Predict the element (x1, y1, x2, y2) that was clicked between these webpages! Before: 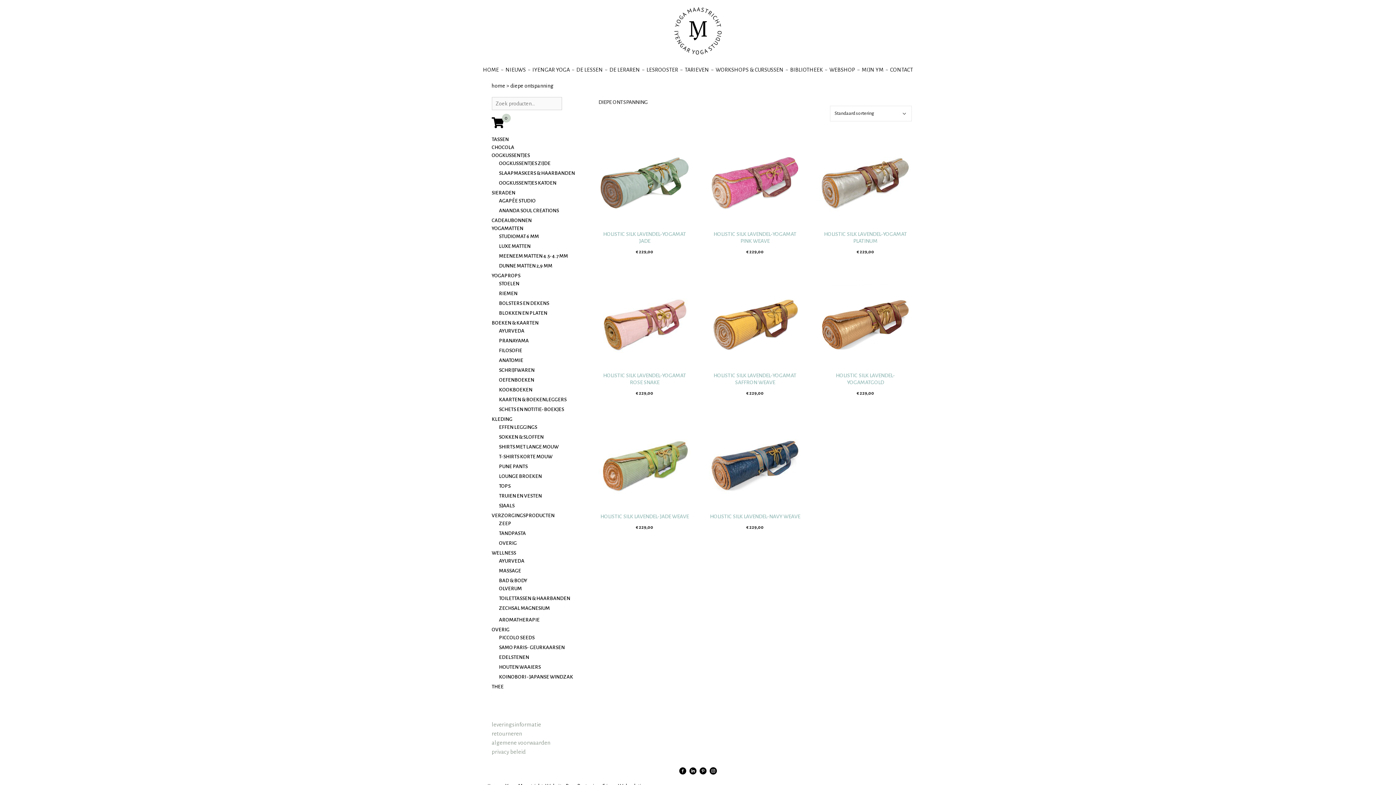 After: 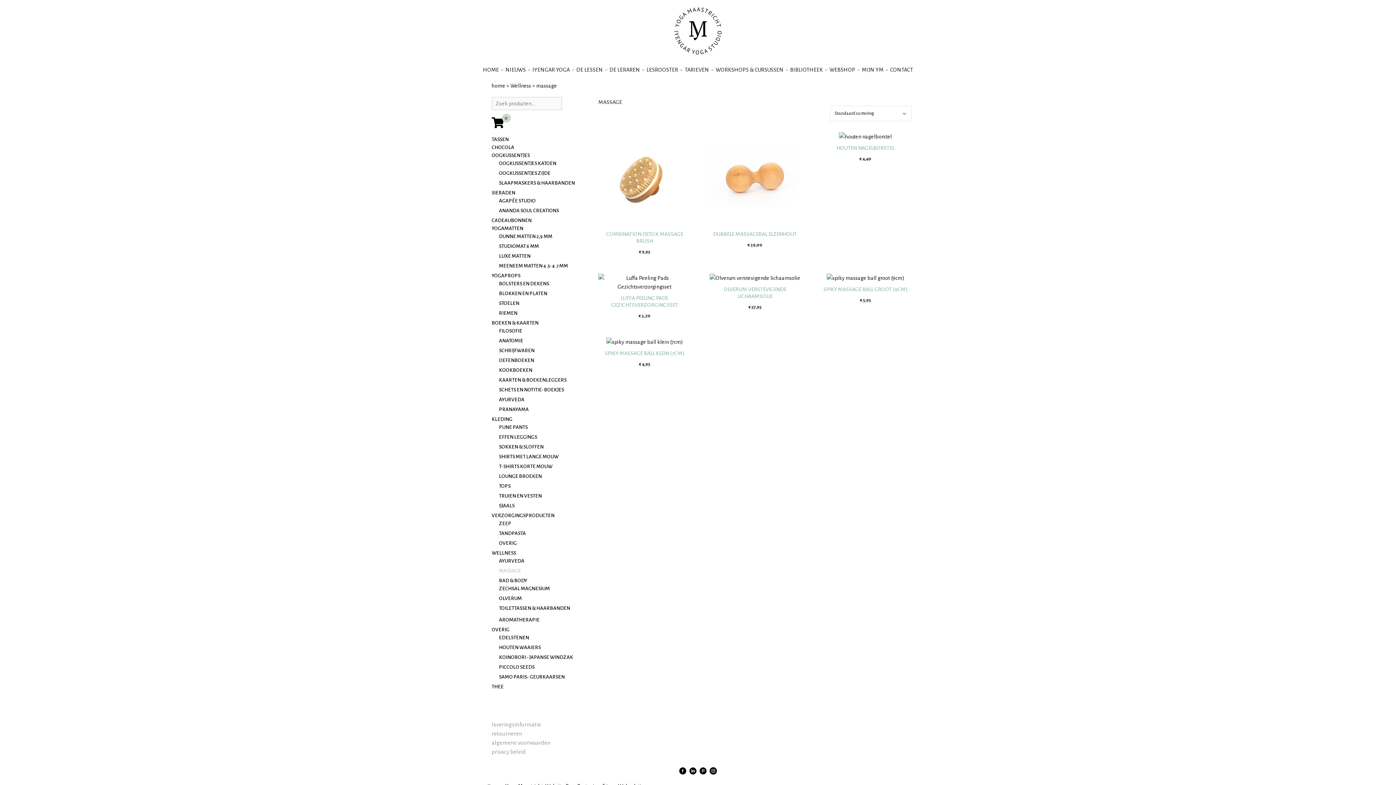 Action: bbox: (491, 568, 521, 573) label: MASSAGE